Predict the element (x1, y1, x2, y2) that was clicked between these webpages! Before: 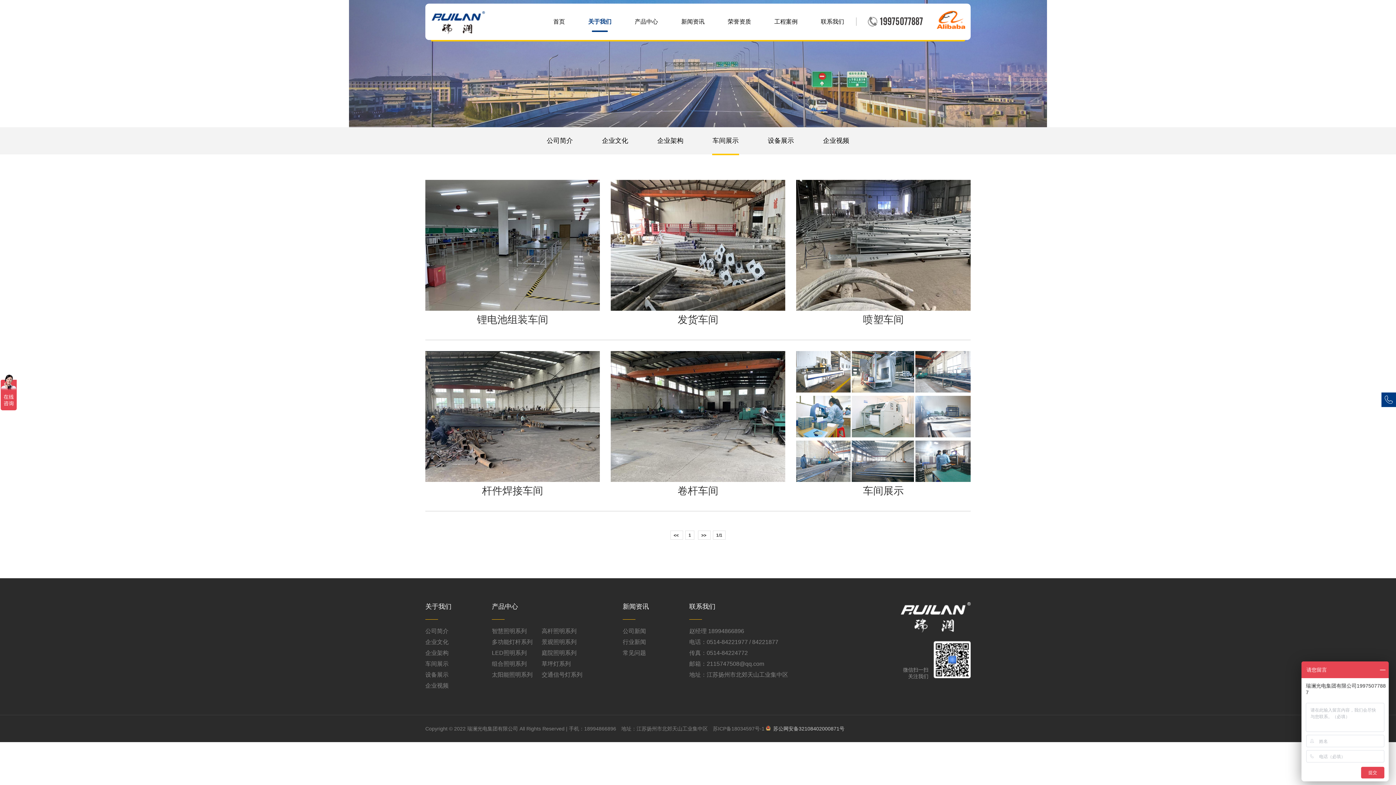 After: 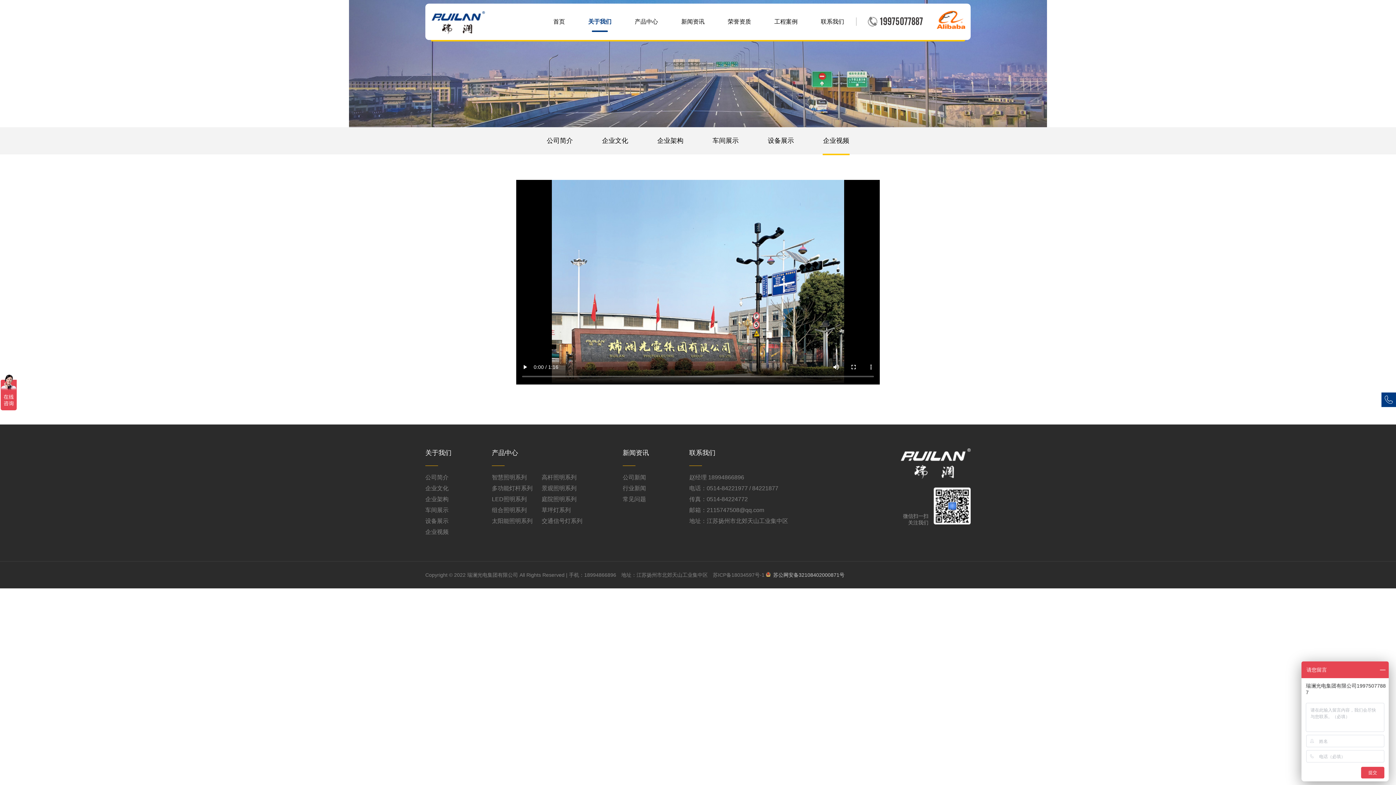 Action: bbox: (425, 682, 448, 689) label: 企业视频